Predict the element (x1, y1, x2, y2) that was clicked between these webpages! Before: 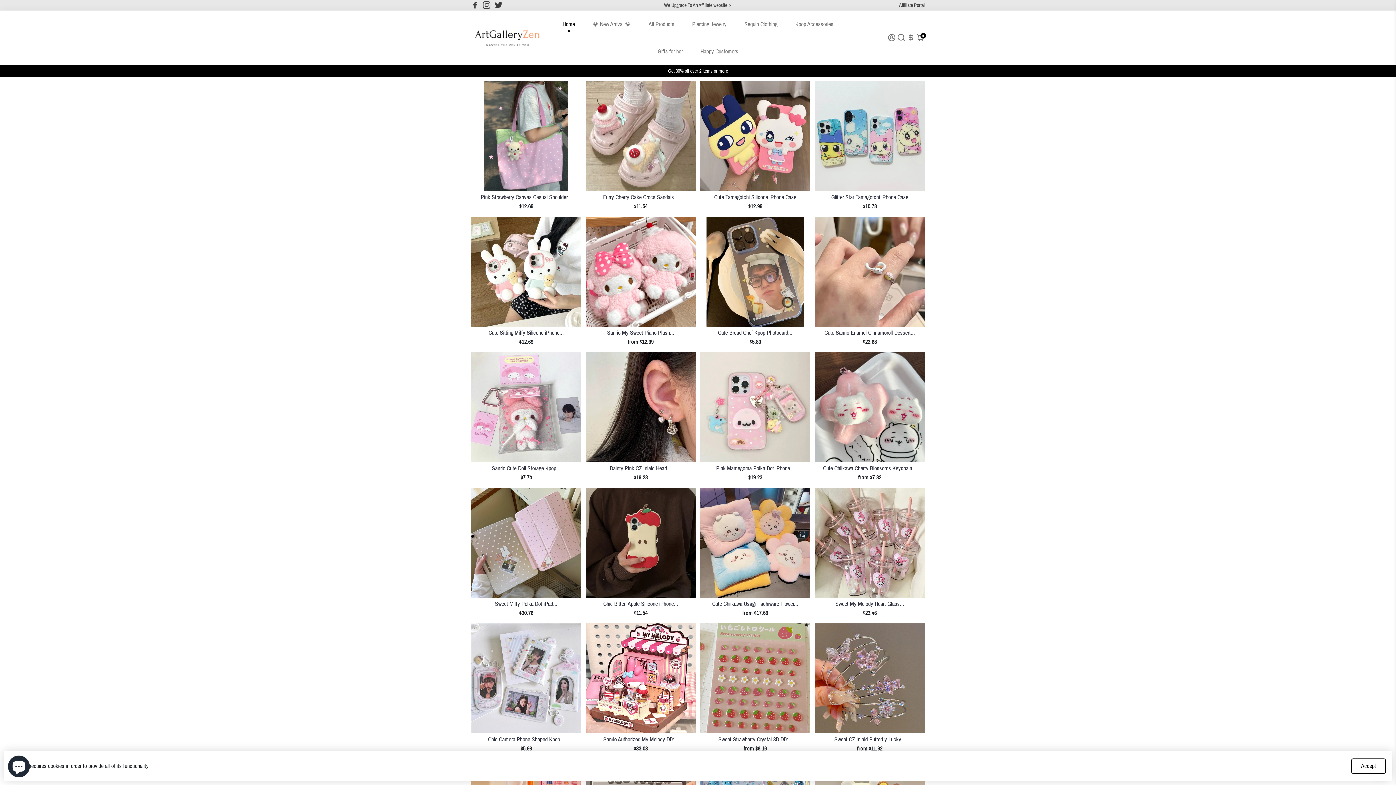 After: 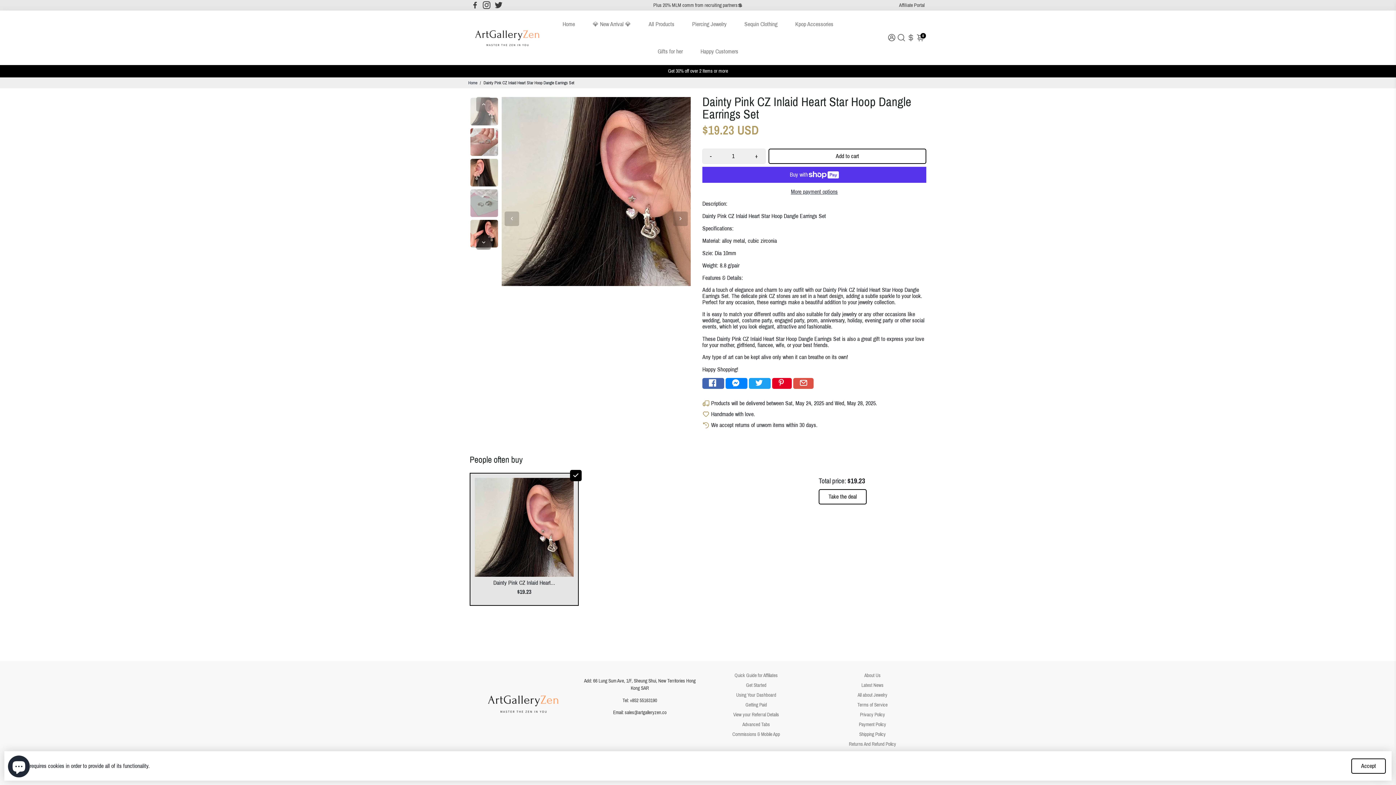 Action: bbox: (585, 465, 696, 471) label: Dainty Pink CZ Inlaid Heart...